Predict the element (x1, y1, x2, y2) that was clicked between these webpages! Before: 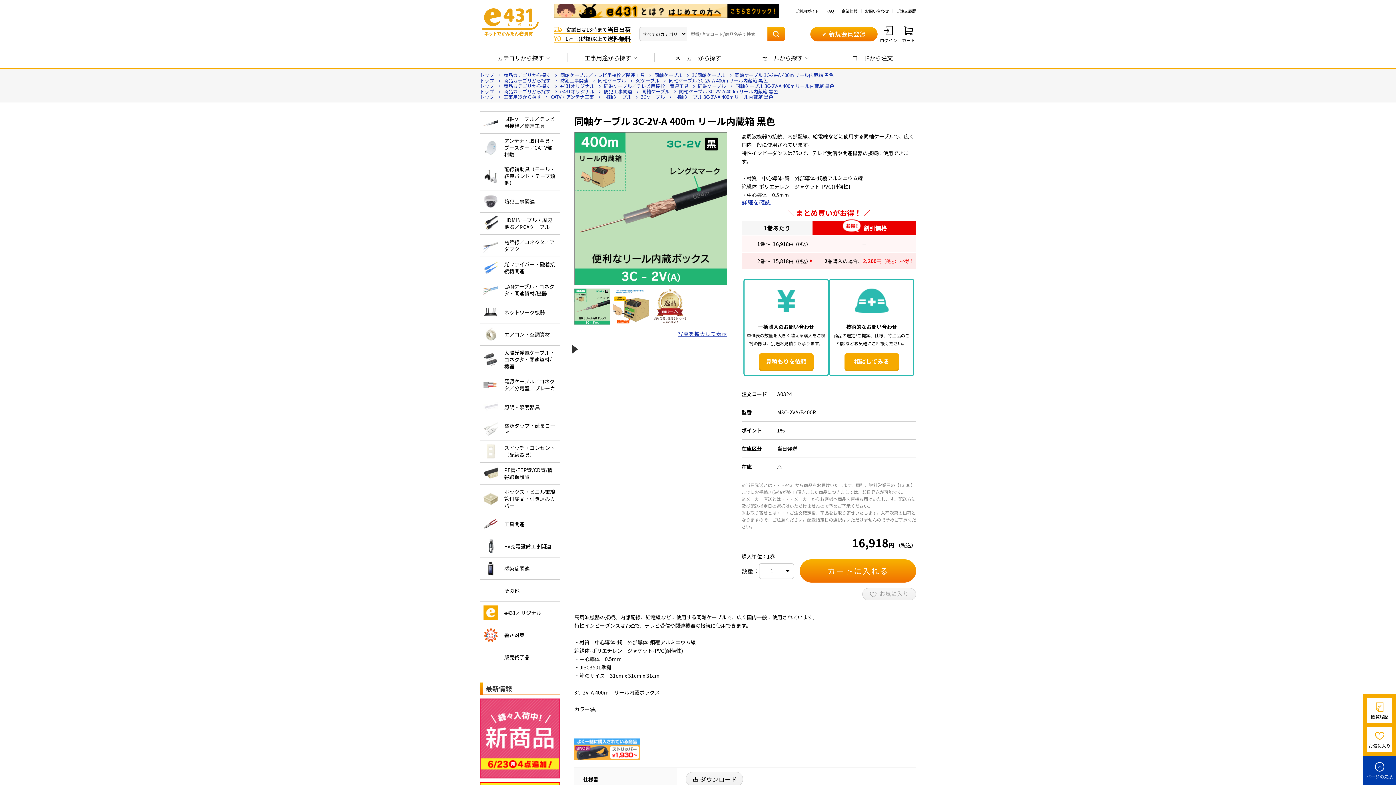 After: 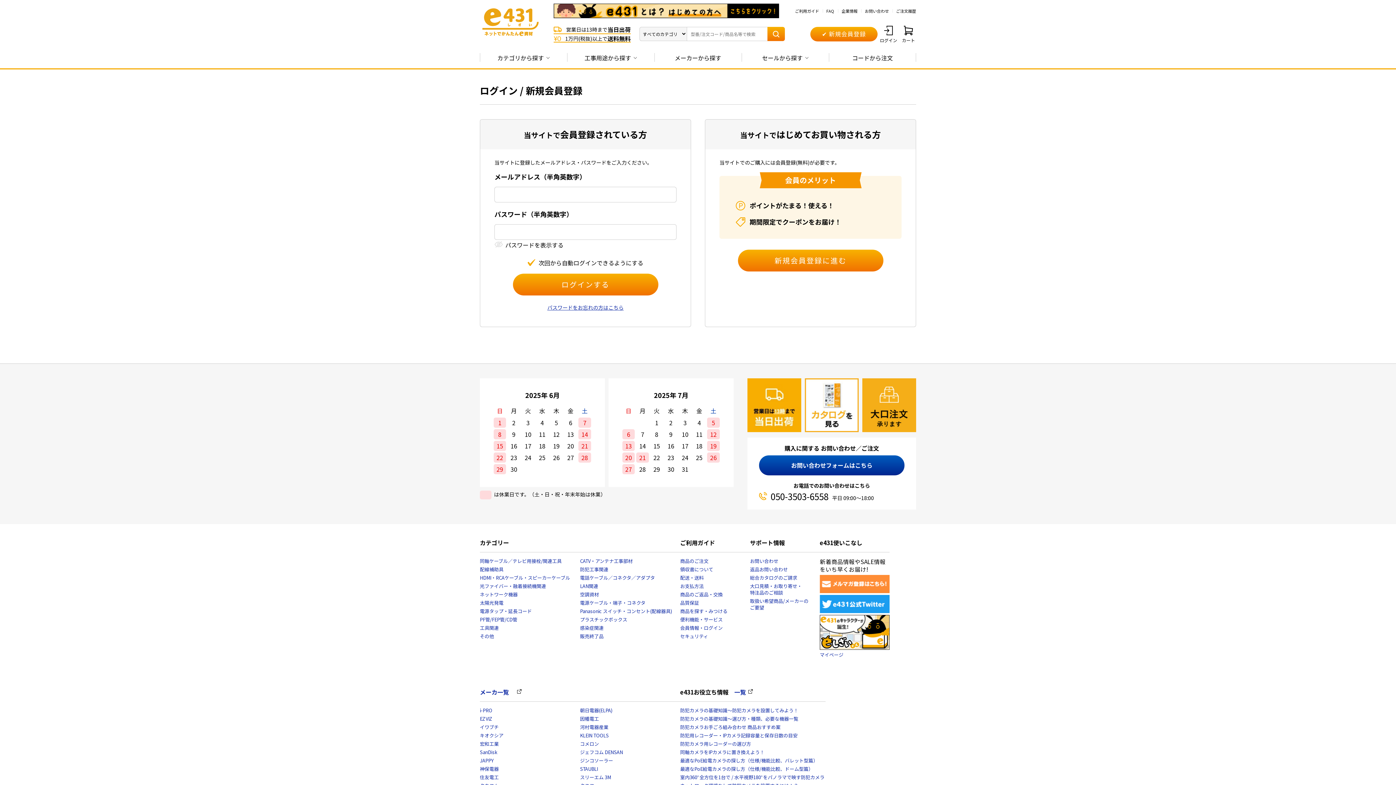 Action: bbox: (1367, 727, 1392, 752) label: お気に入り